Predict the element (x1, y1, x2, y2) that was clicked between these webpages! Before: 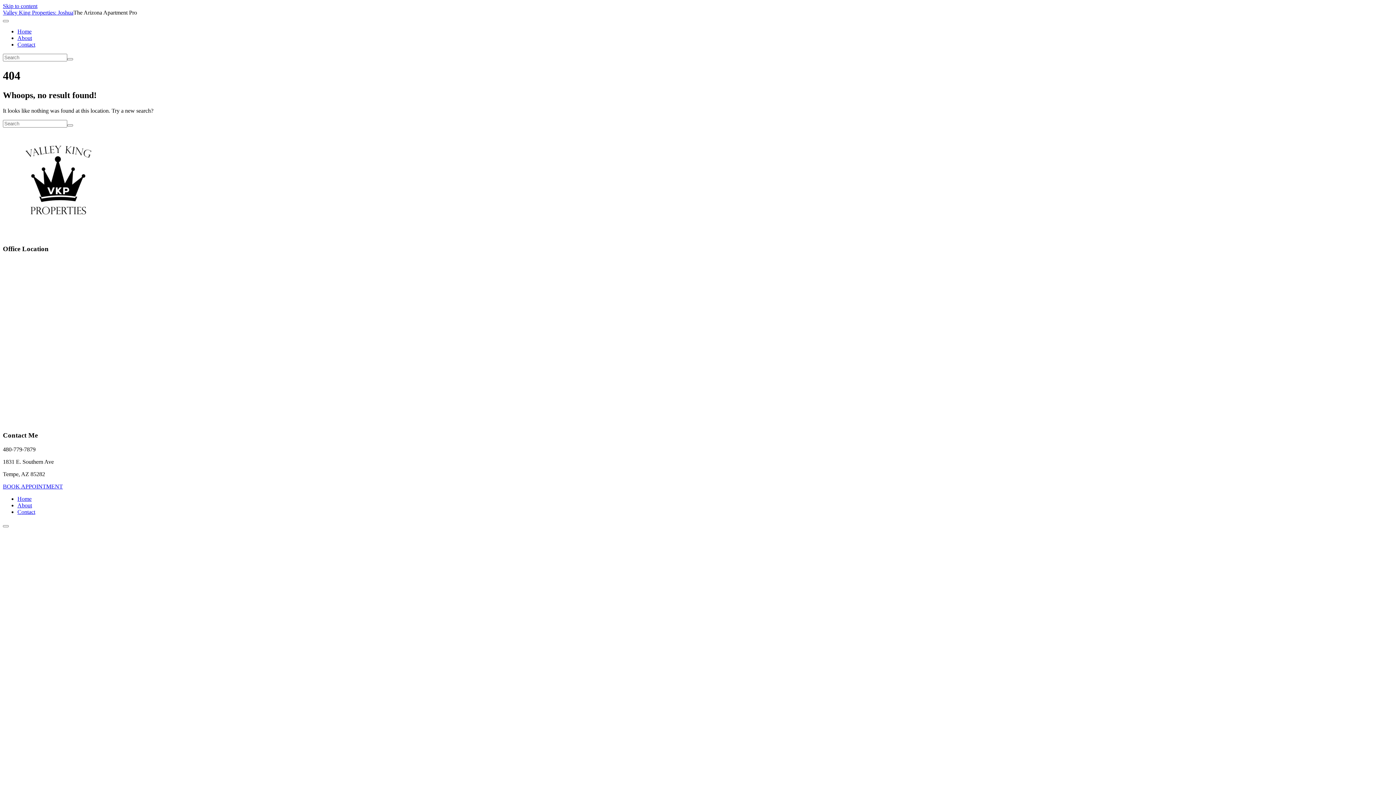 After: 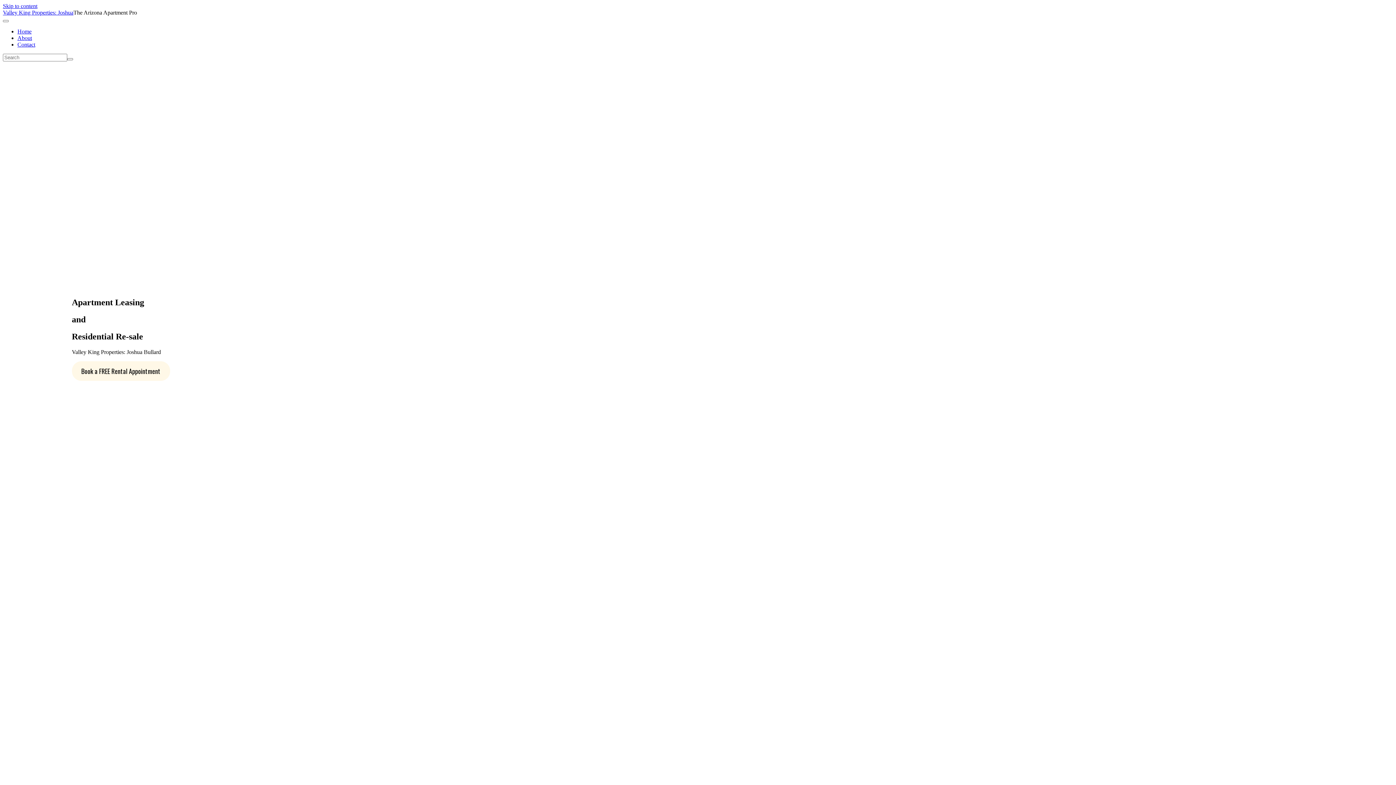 Action: label: Home bbox: (17, 28, 31, 34)